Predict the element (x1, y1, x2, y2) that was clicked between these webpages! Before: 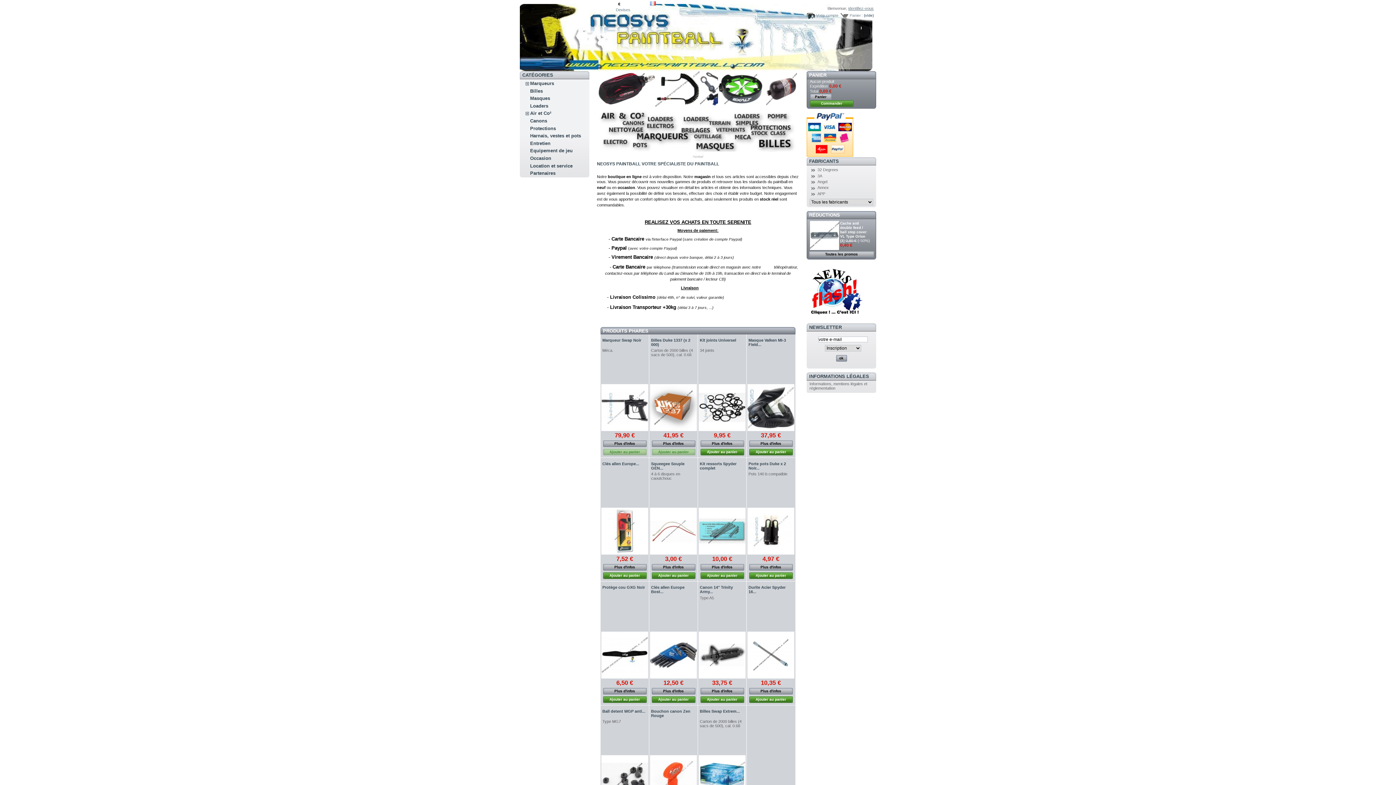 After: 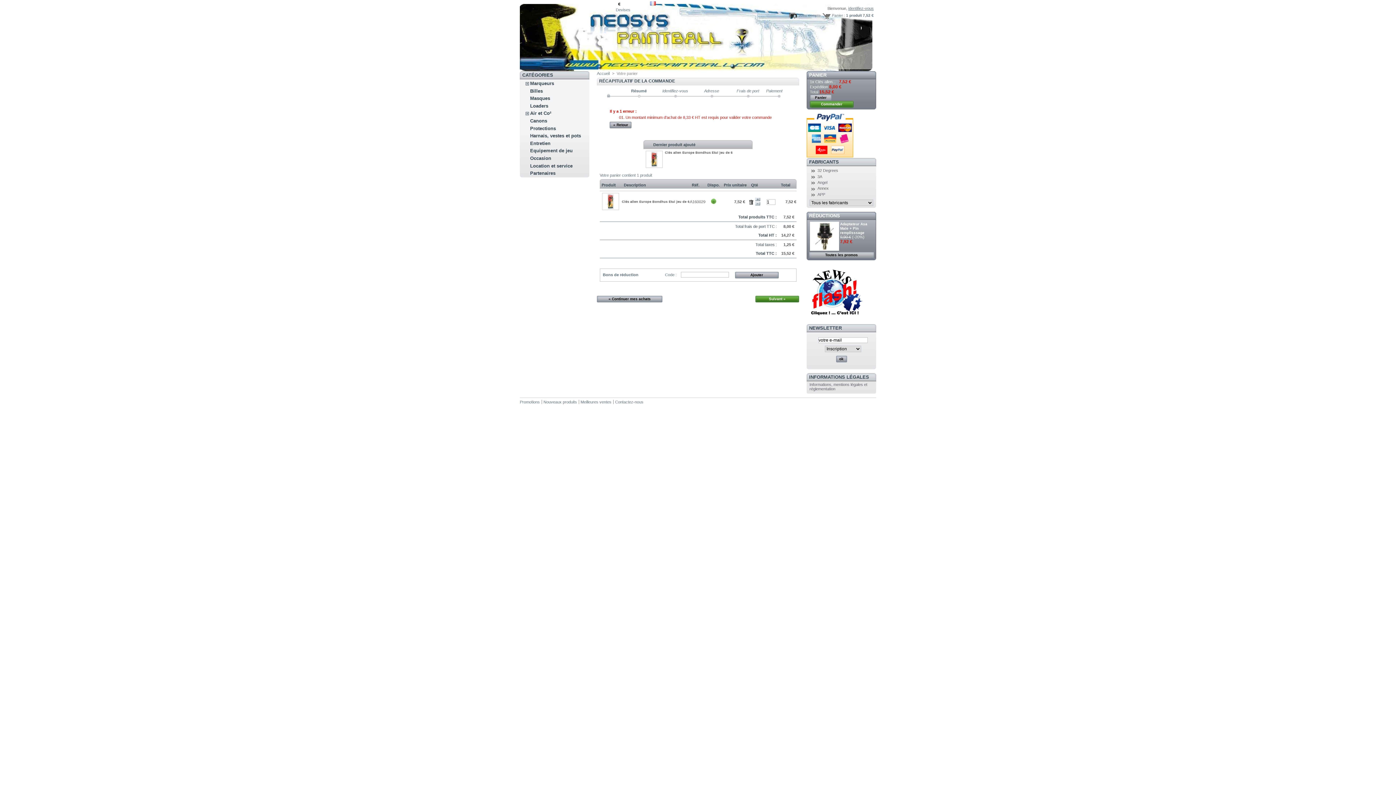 Action: bbox: (603, 572, 646, 579) label: Ajouter au panier